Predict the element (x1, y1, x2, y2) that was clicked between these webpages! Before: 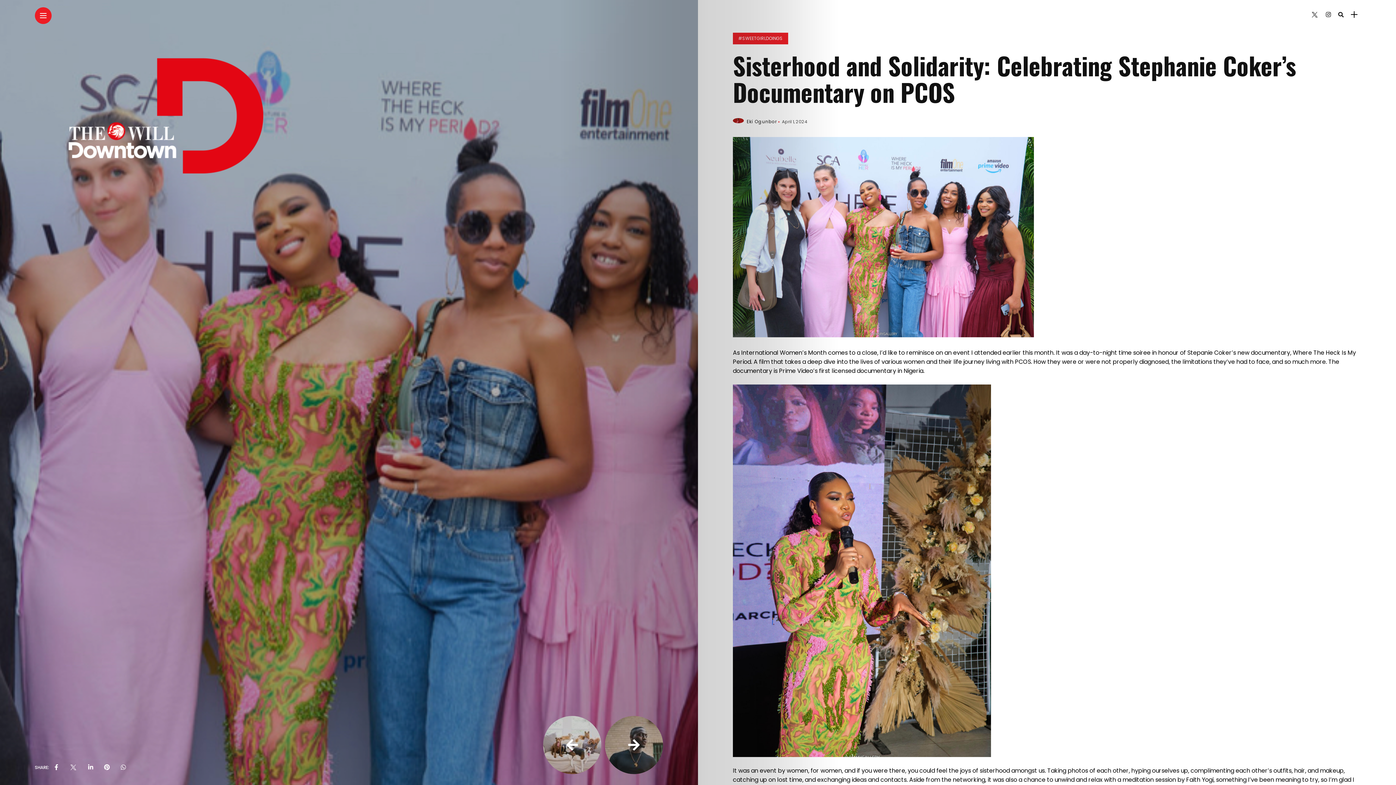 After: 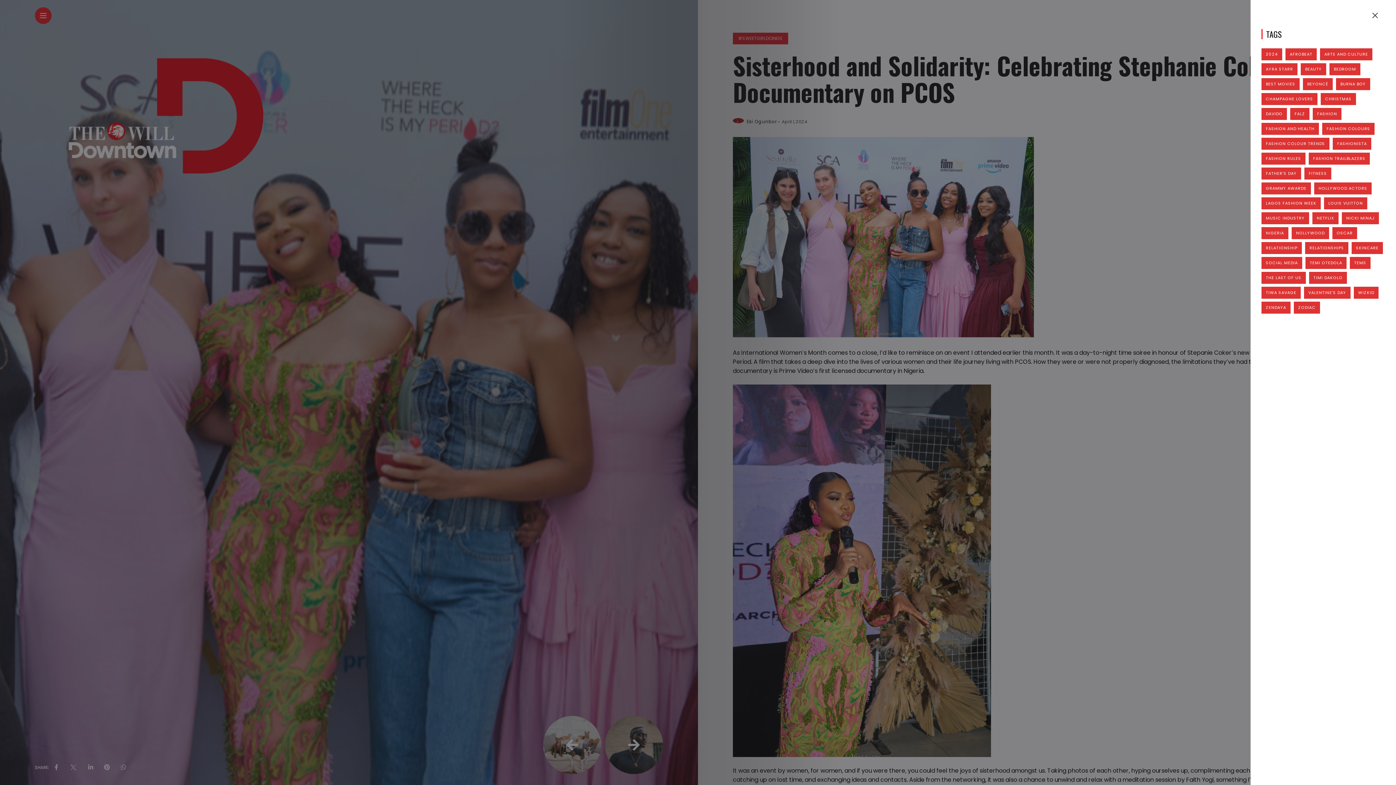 Action: bbox: (1351, 12, 1357, 16)